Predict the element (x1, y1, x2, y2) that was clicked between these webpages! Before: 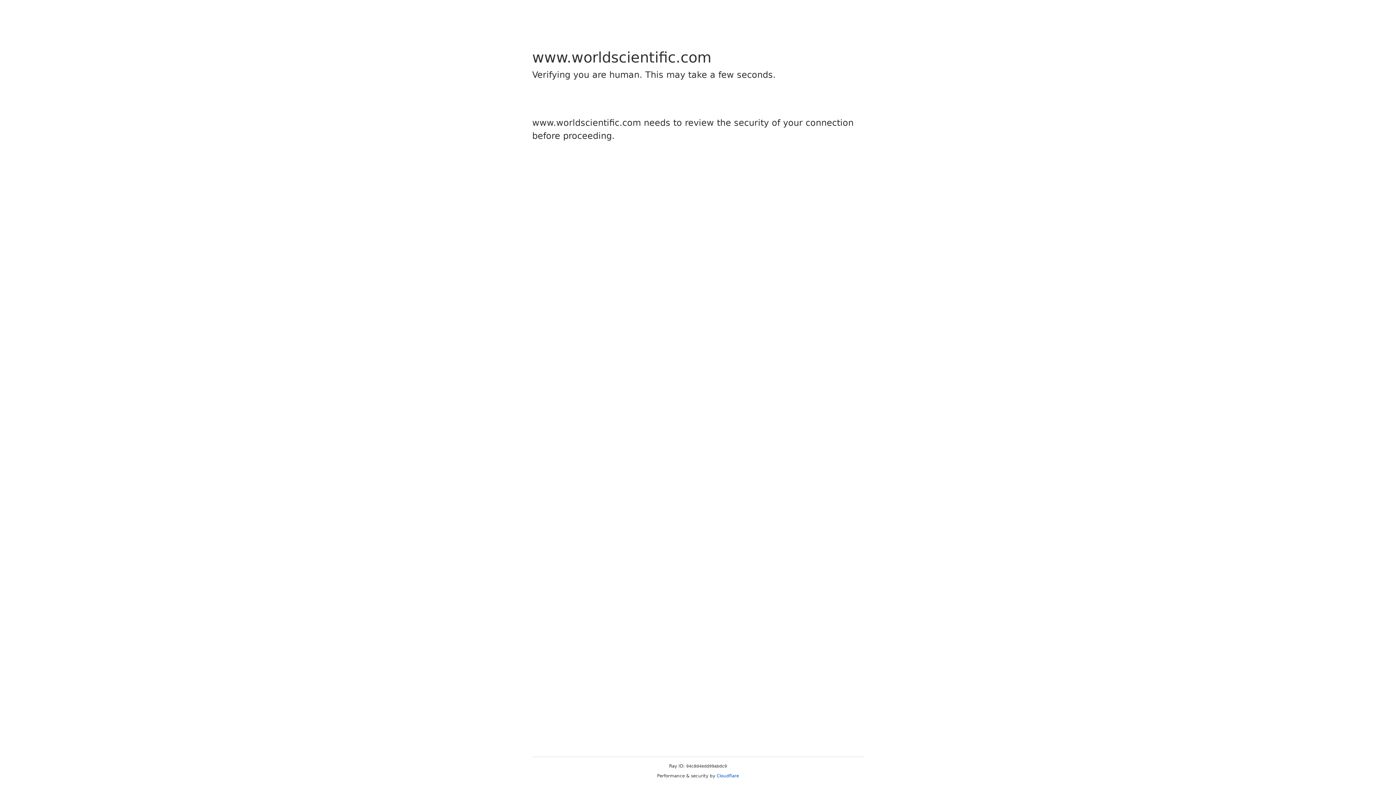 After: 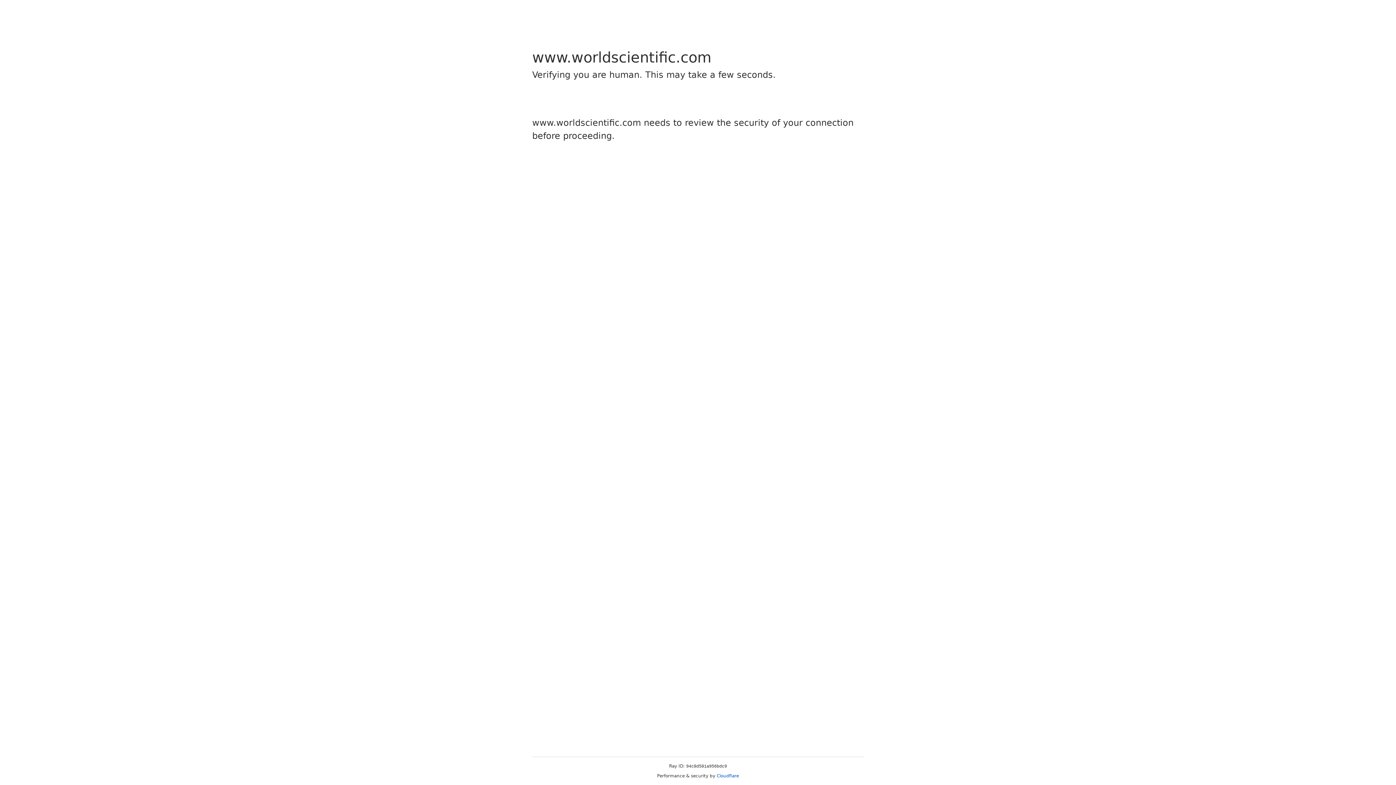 Action: label: Cloudflare bbox: (716, 773, 739, 778)